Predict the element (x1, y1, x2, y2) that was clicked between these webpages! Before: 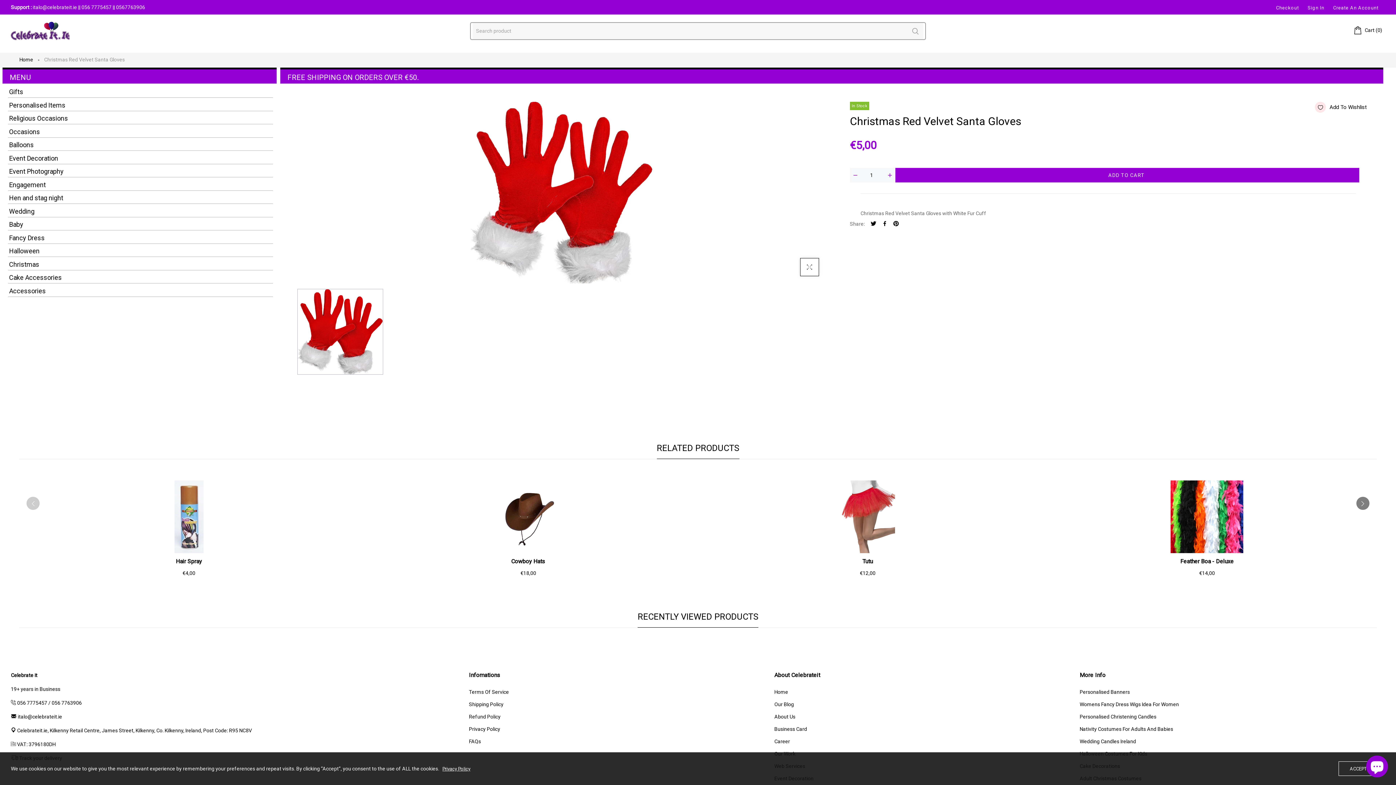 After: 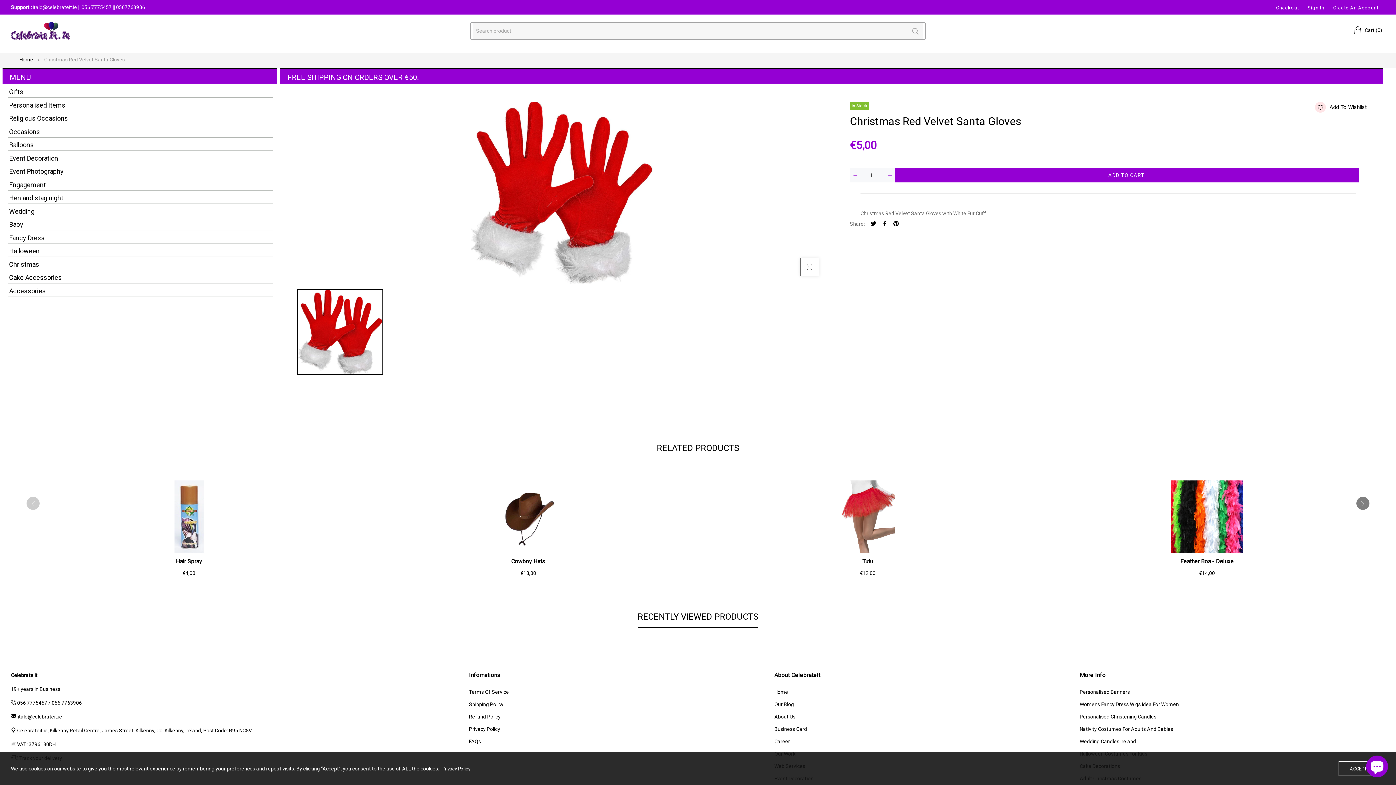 Action: bbox: (297, 328, 383, 334)